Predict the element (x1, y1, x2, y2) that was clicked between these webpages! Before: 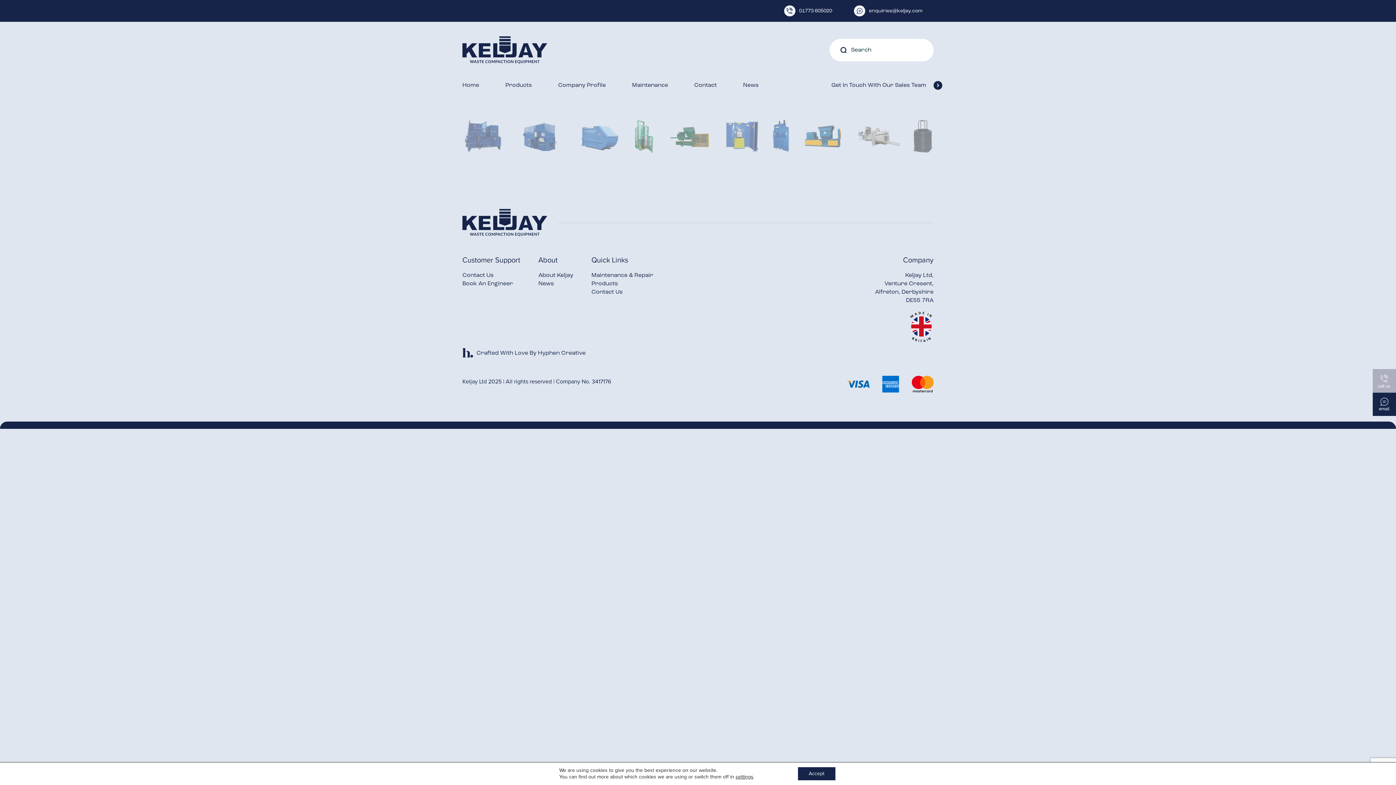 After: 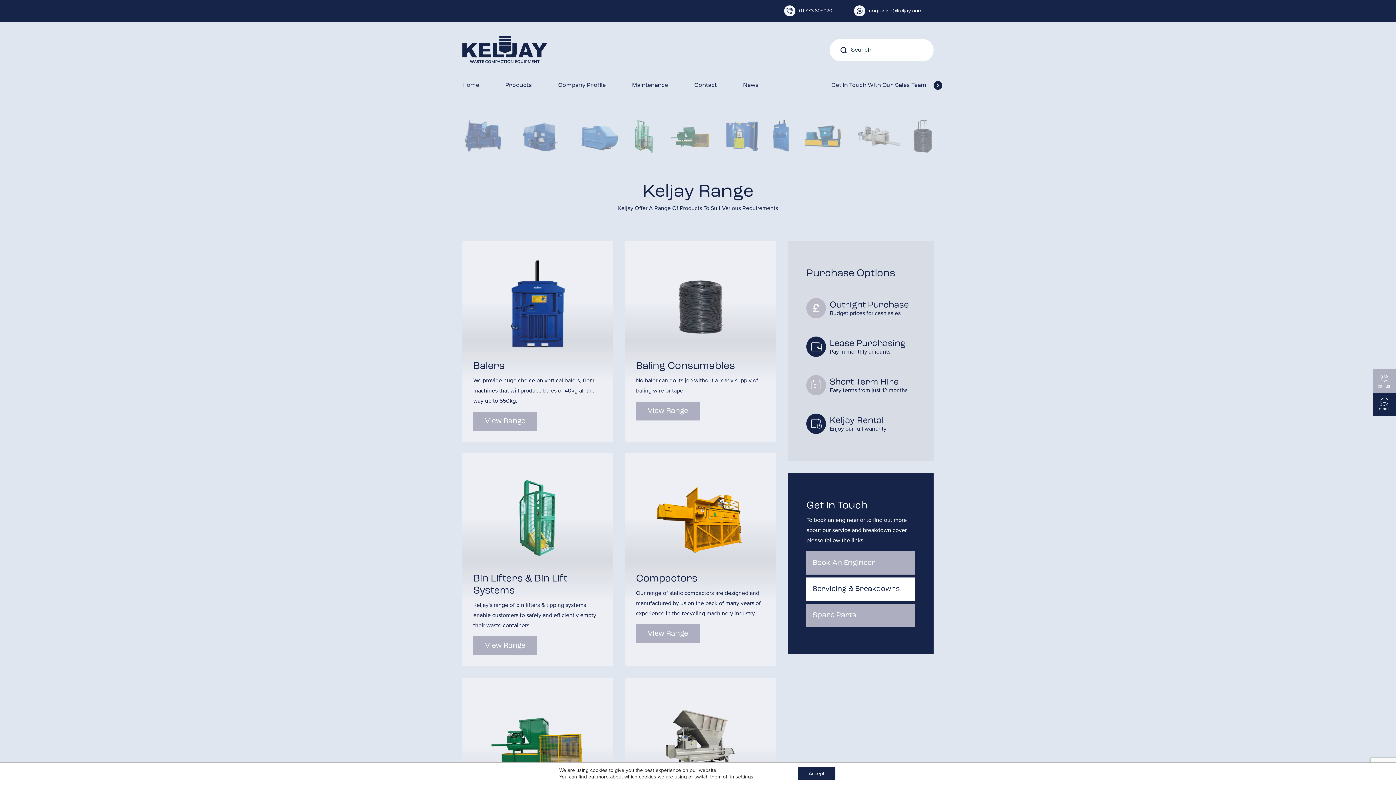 Action: label: Products bbox: (505, 78, 532, 92)